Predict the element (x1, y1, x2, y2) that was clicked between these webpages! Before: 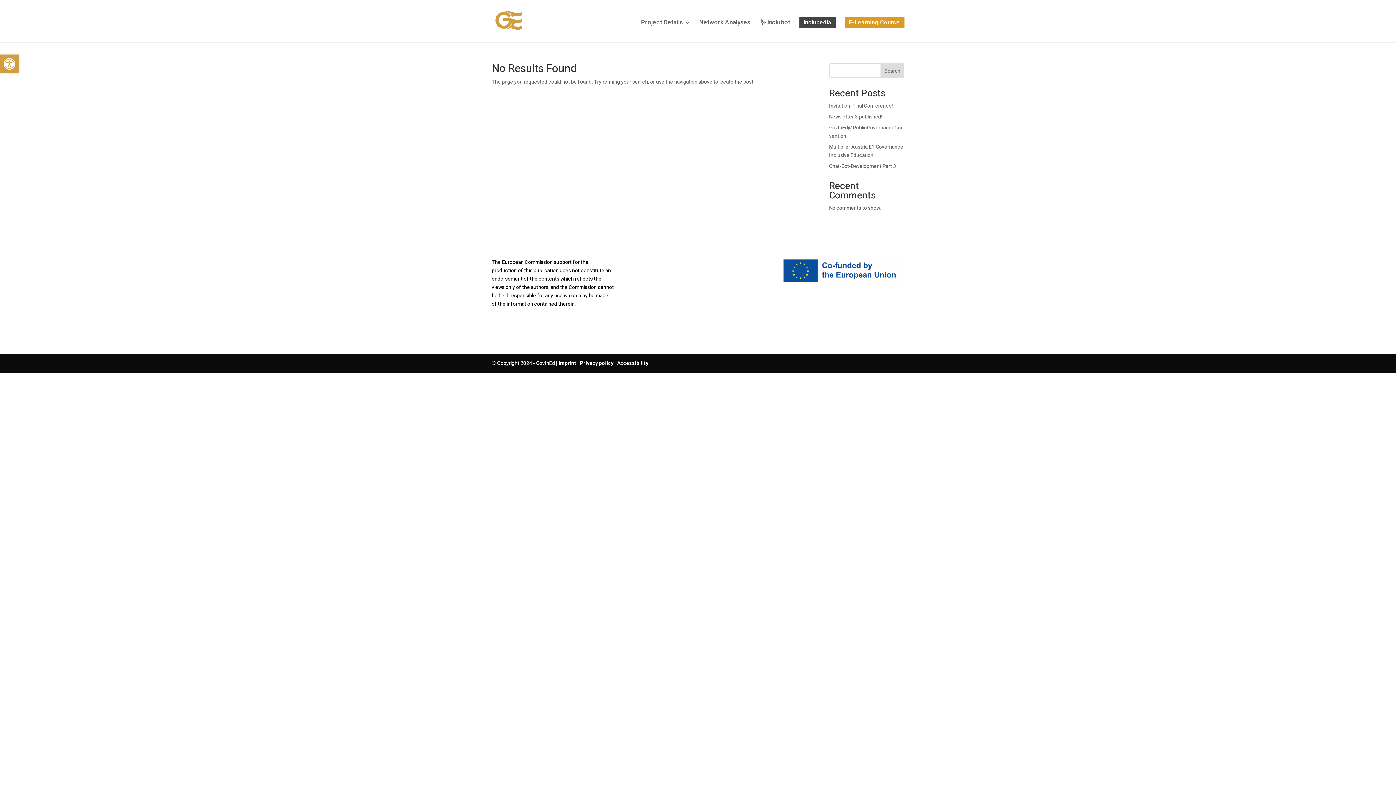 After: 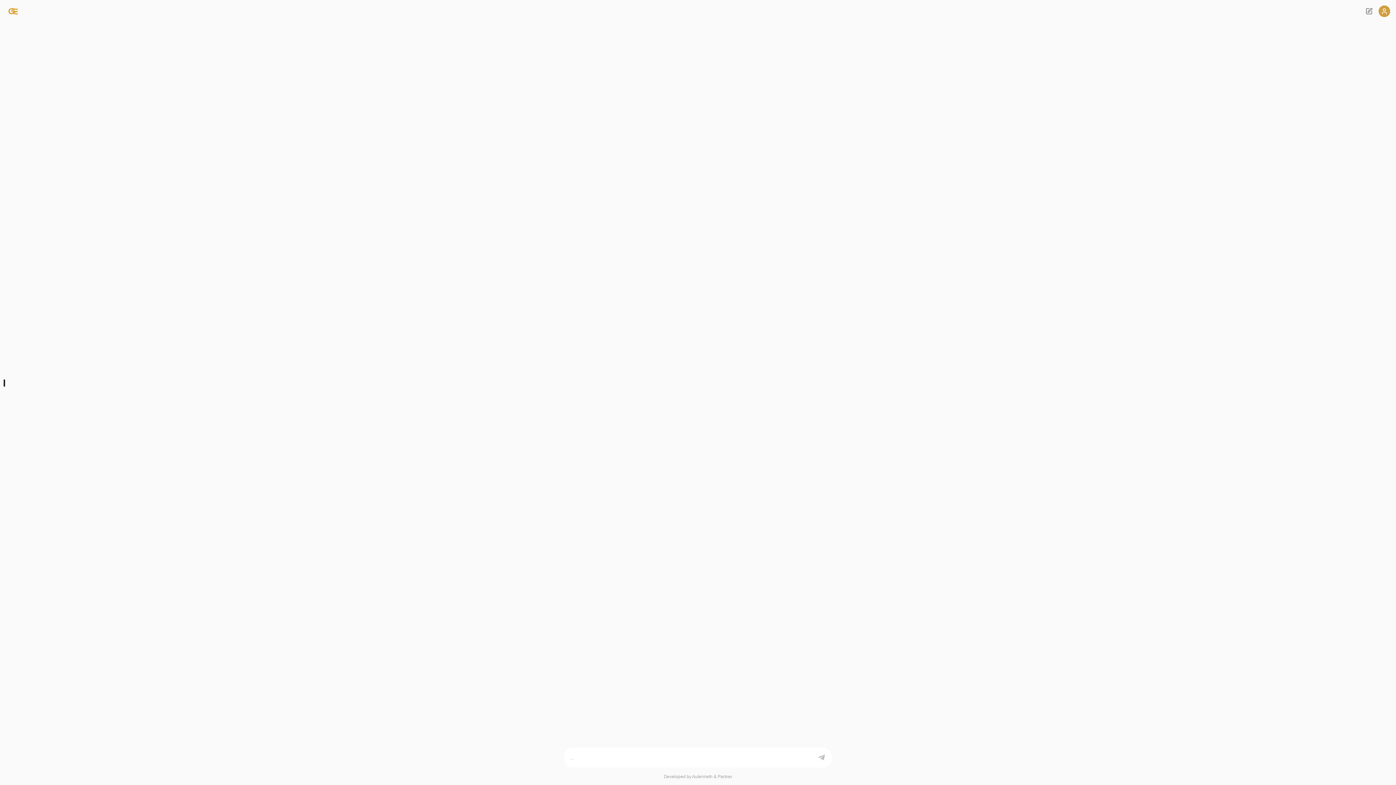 Action: bbox: (759, 20, 790, 42) label: ✨ Inclubot